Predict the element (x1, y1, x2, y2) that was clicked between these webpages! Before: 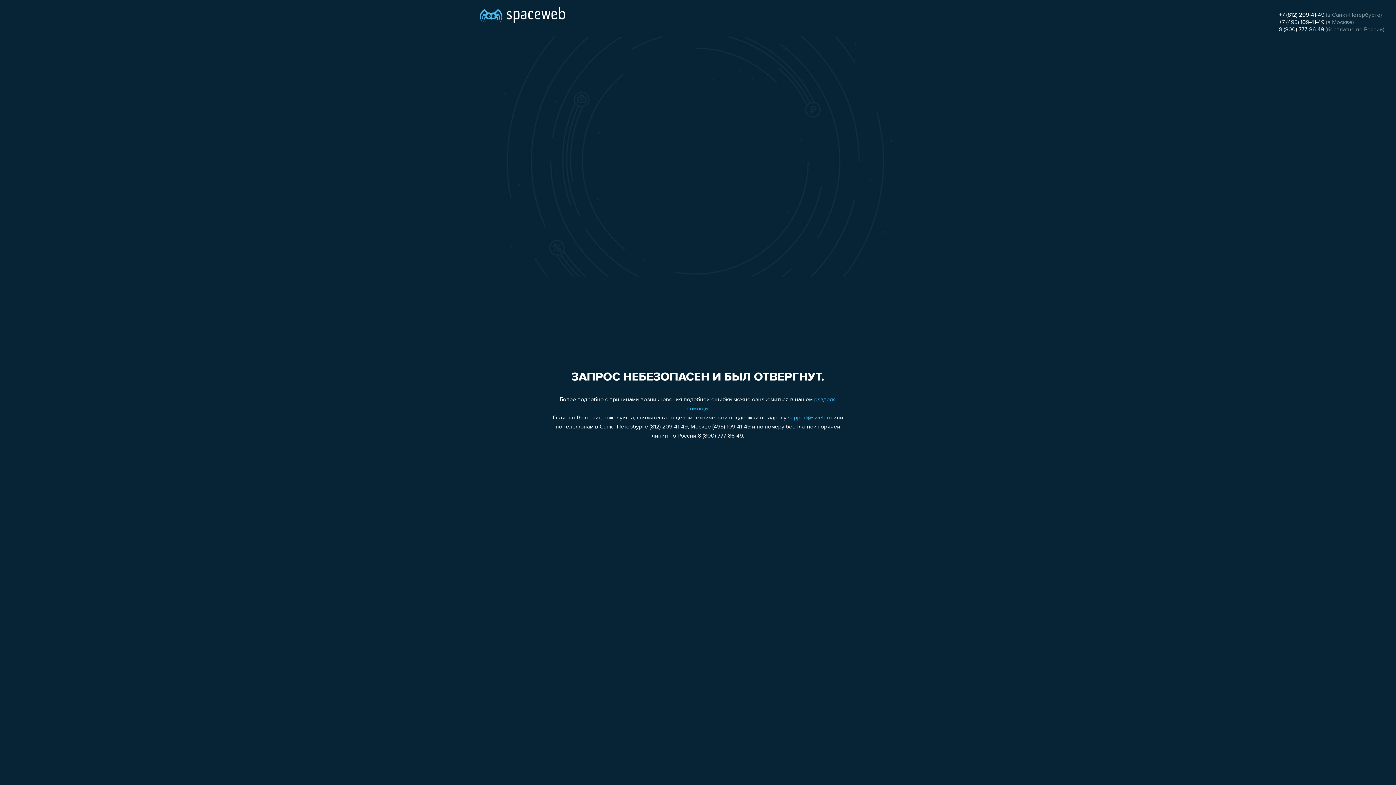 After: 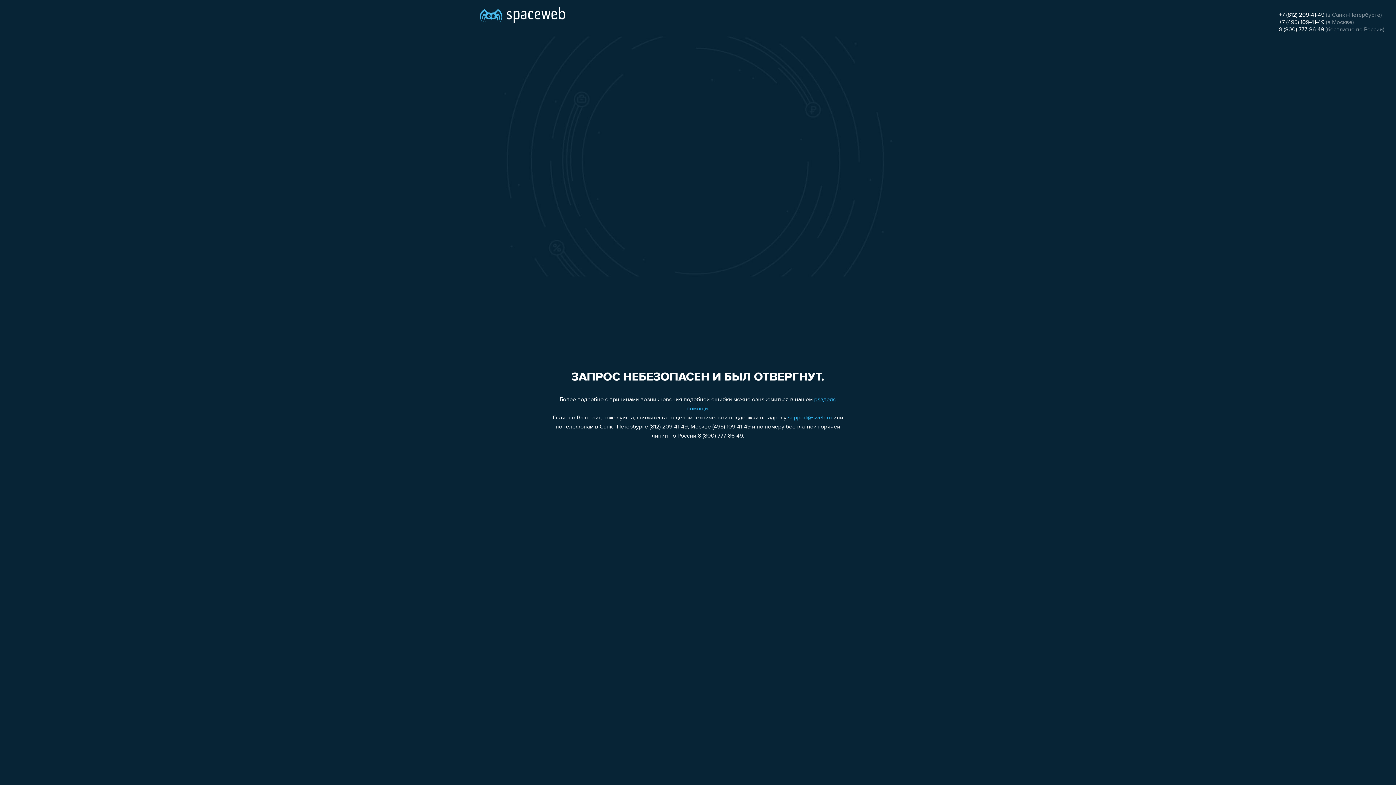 Action: label: 8 (800) 777-86-49 bbox: (1279, 26, 1324, 32)